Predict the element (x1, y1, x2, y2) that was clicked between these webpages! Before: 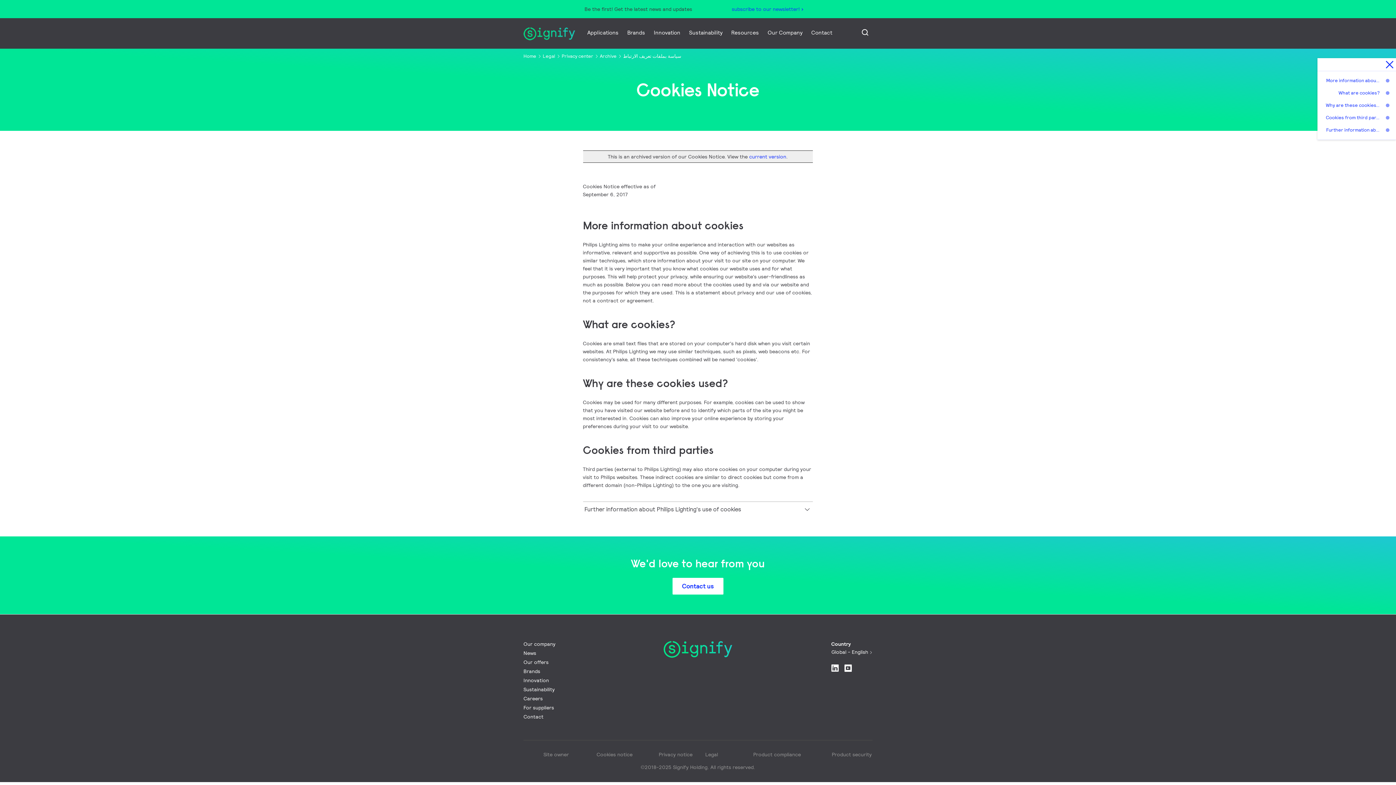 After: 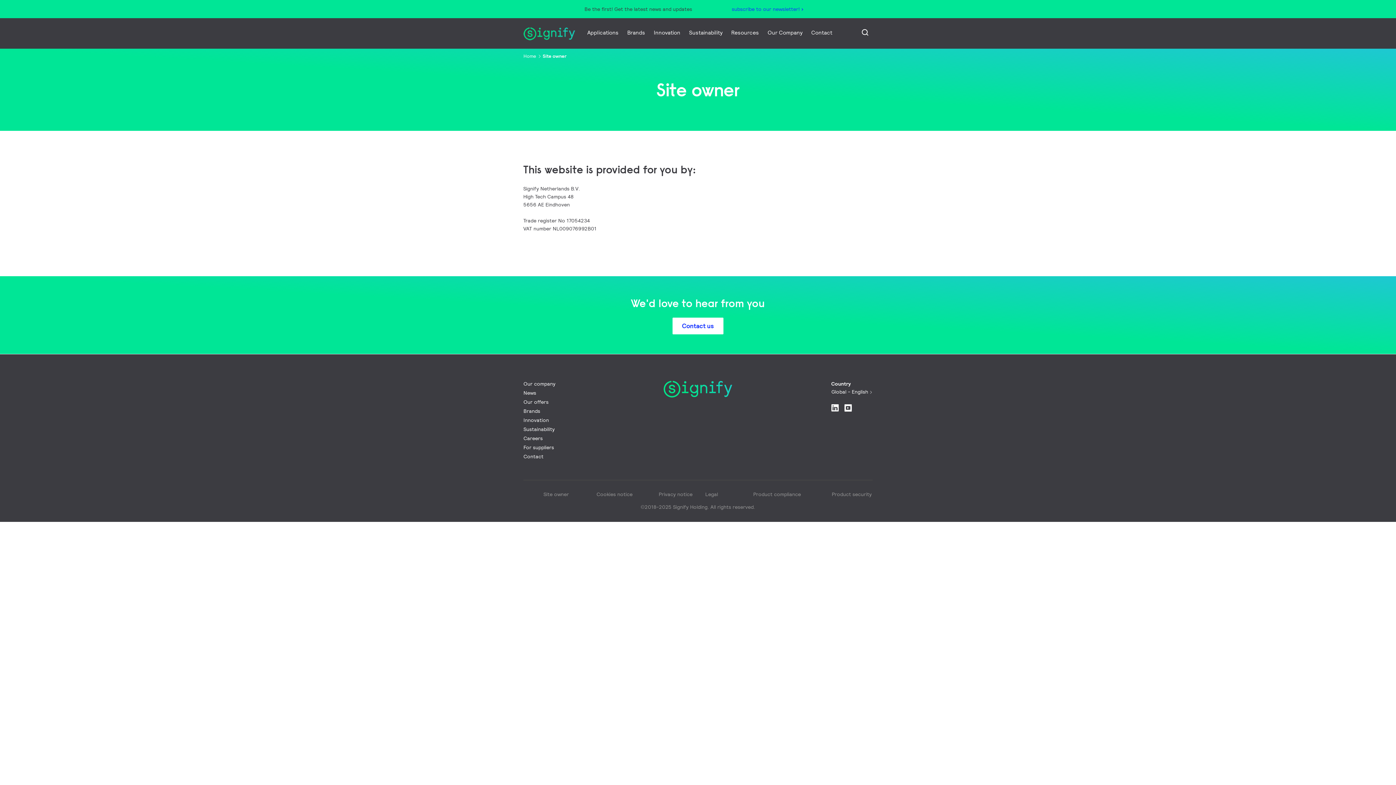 Action: label: Site owner bbox: (541, 752, 569, 757)